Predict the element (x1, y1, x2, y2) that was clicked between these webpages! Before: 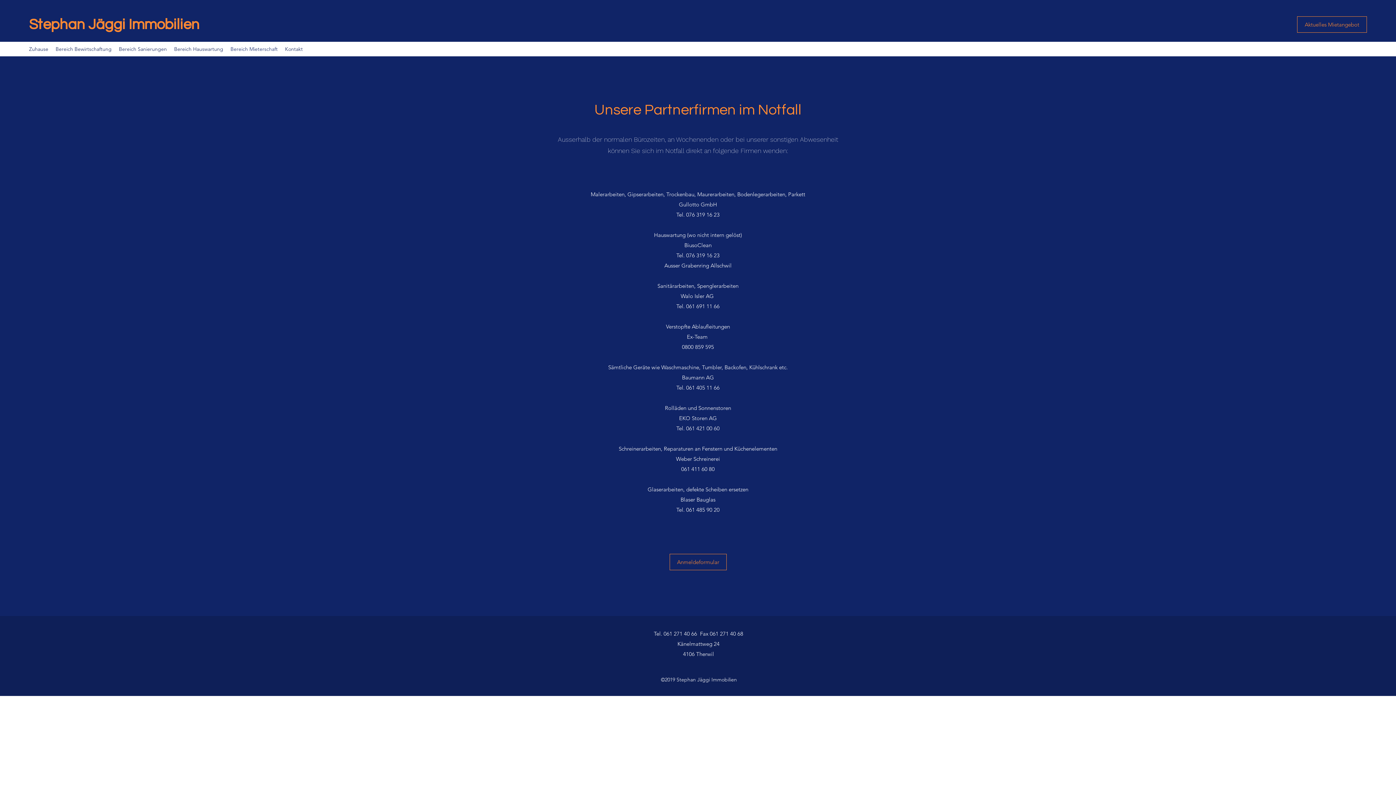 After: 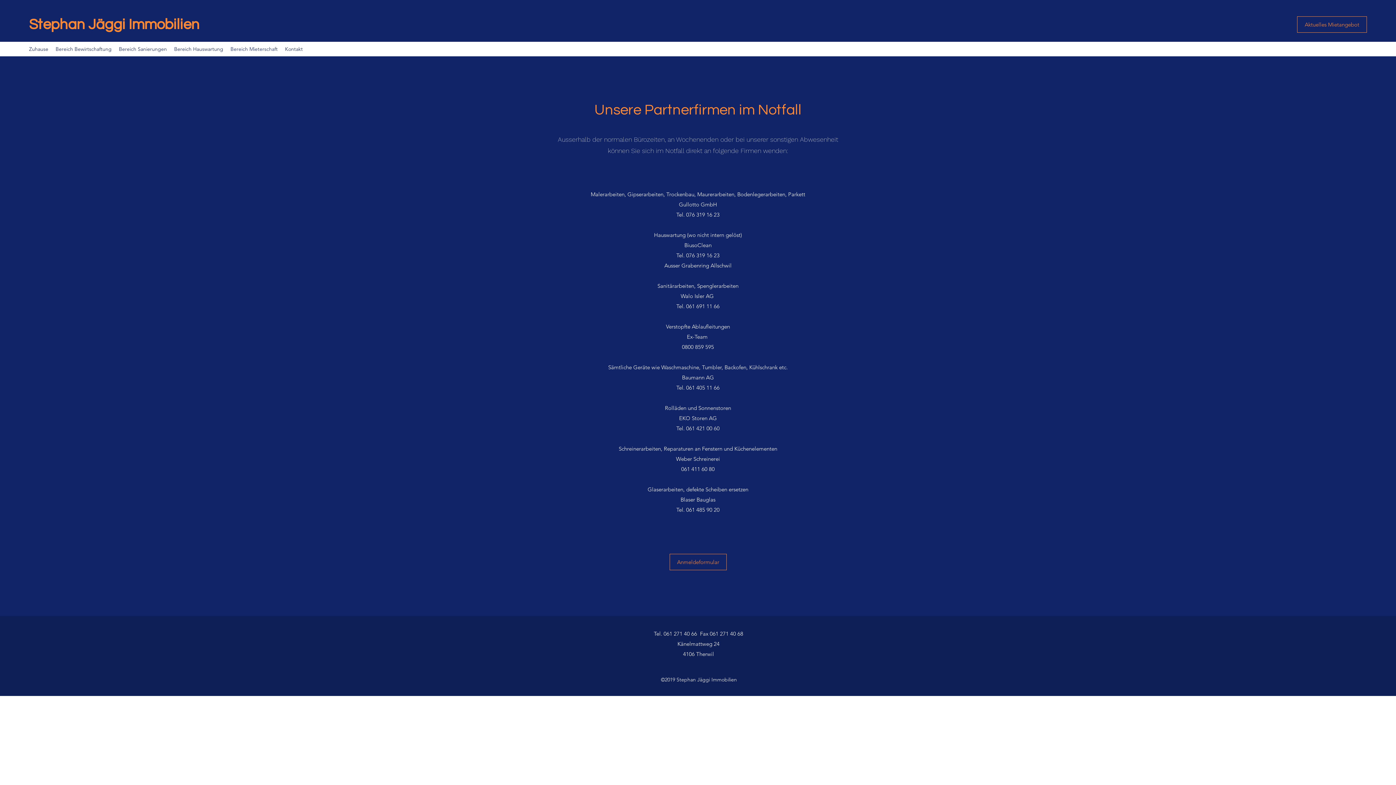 Action: label: Bereich Mieterschaft bbox: (226, 43, 281, 54)